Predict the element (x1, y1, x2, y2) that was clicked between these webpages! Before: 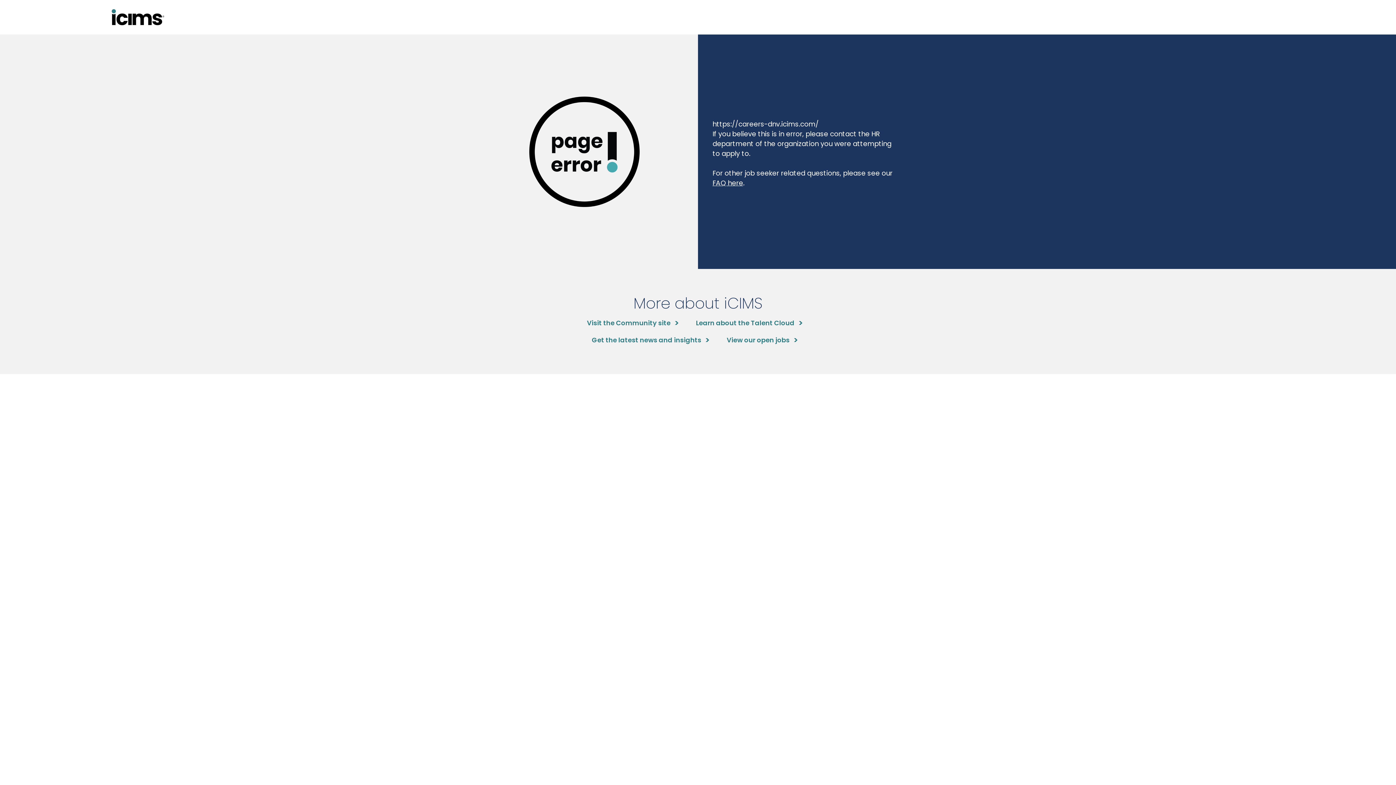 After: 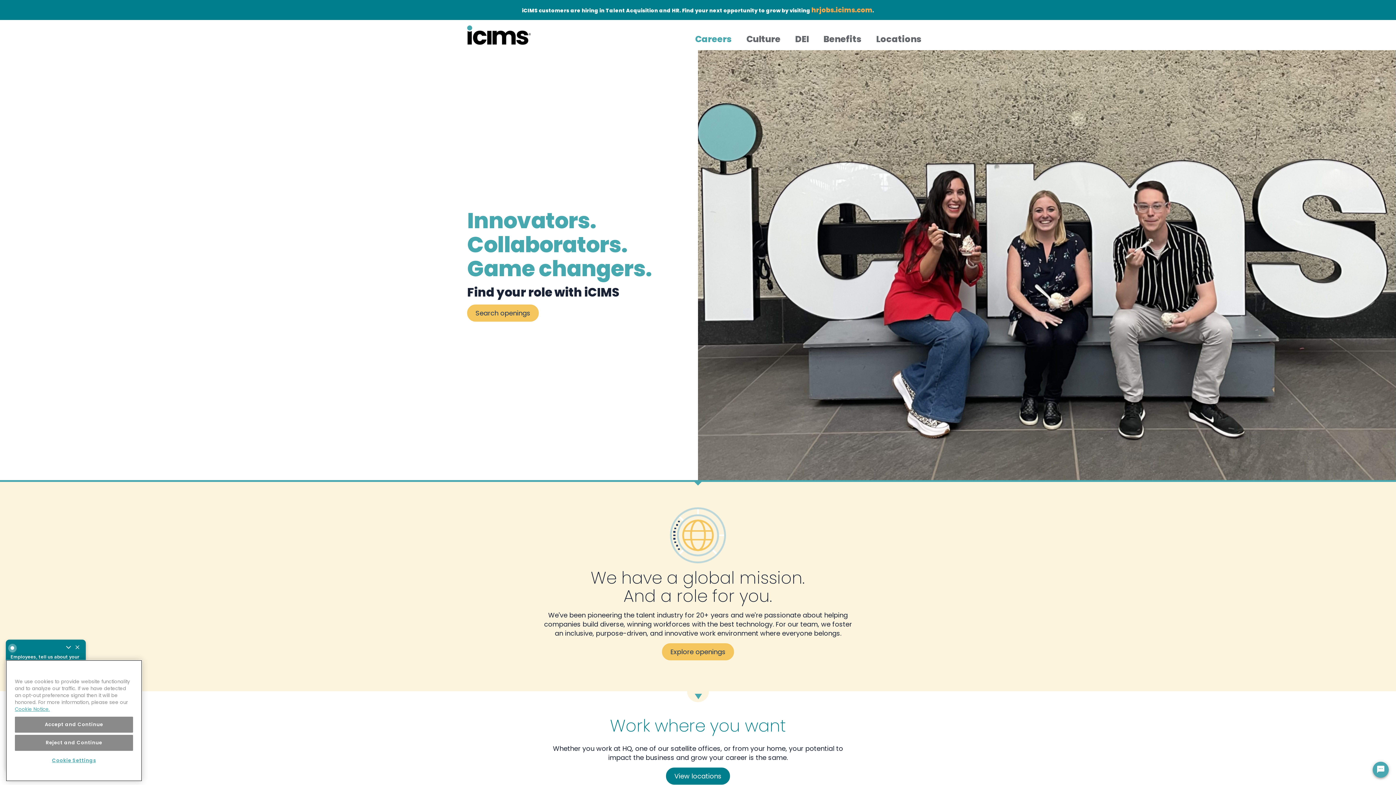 Action: bbox: (726, 335, 797, 345) label: View our open jobs